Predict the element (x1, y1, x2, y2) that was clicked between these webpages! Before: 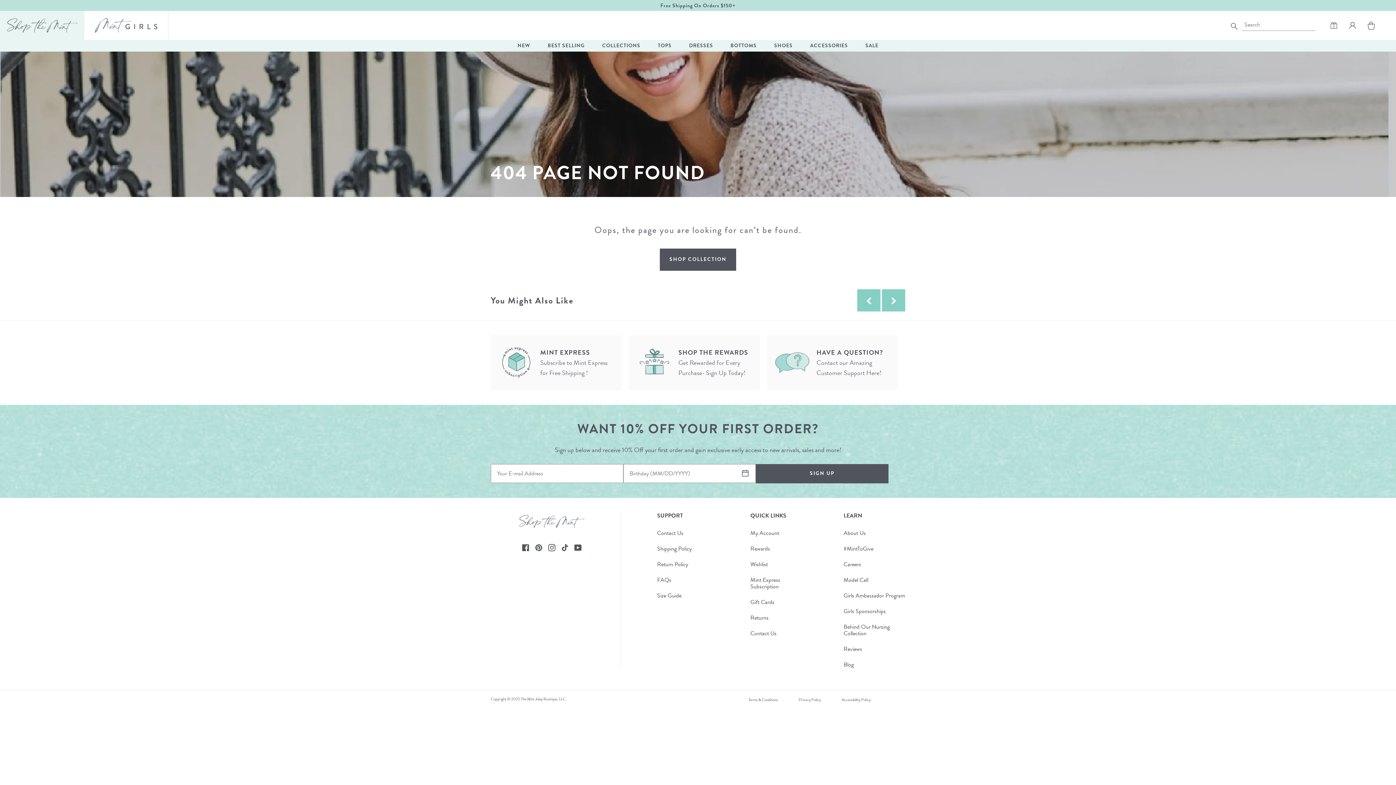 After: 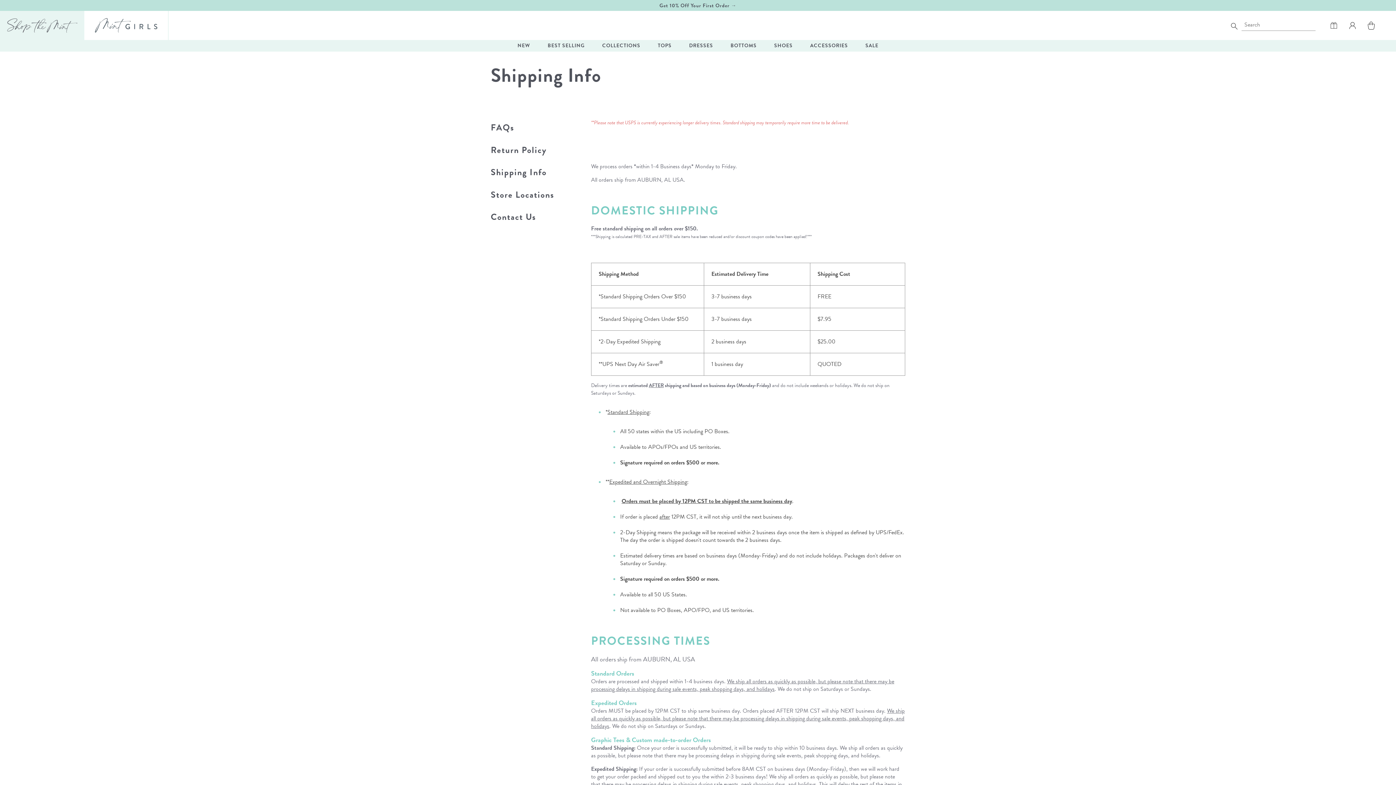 Action: bbox: (657, 544, 691, 553) label: Shipping Policy